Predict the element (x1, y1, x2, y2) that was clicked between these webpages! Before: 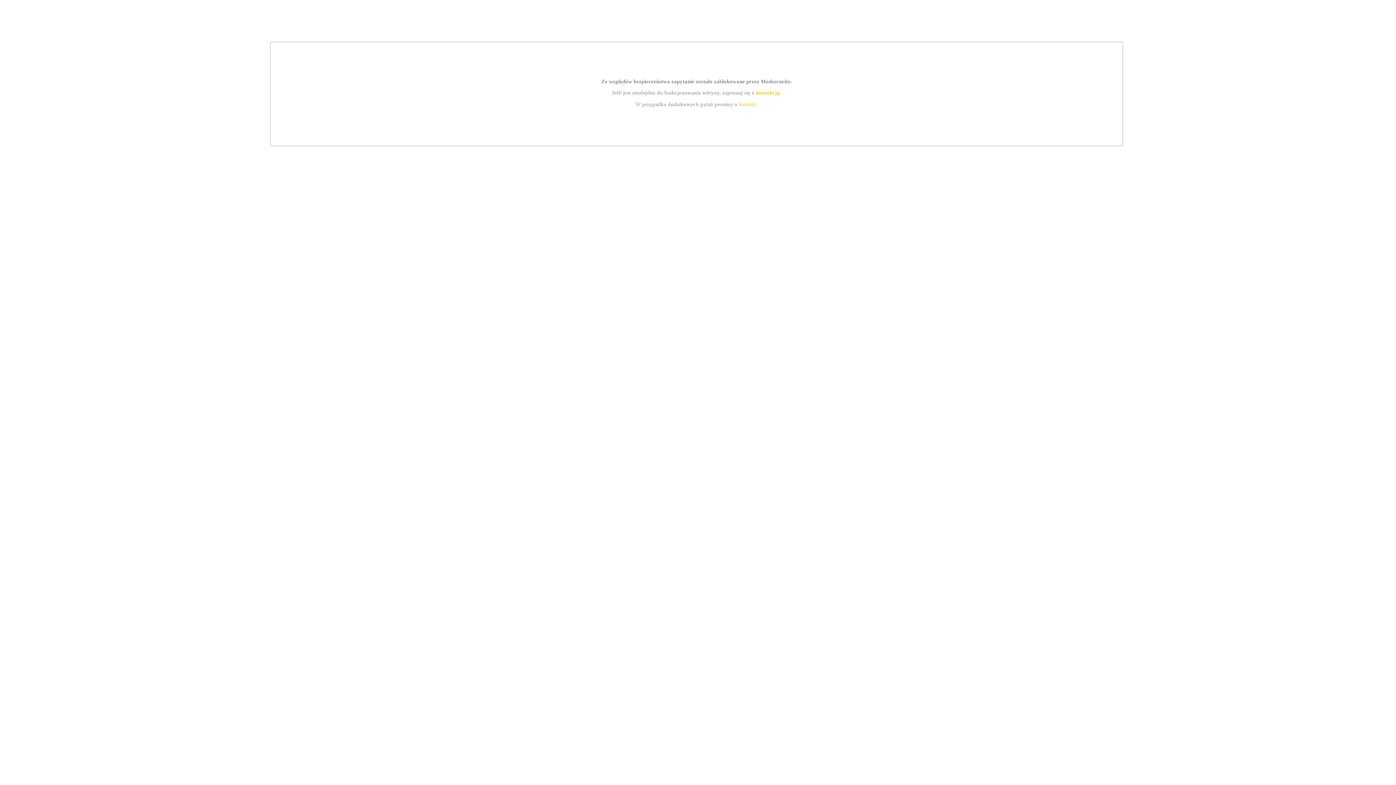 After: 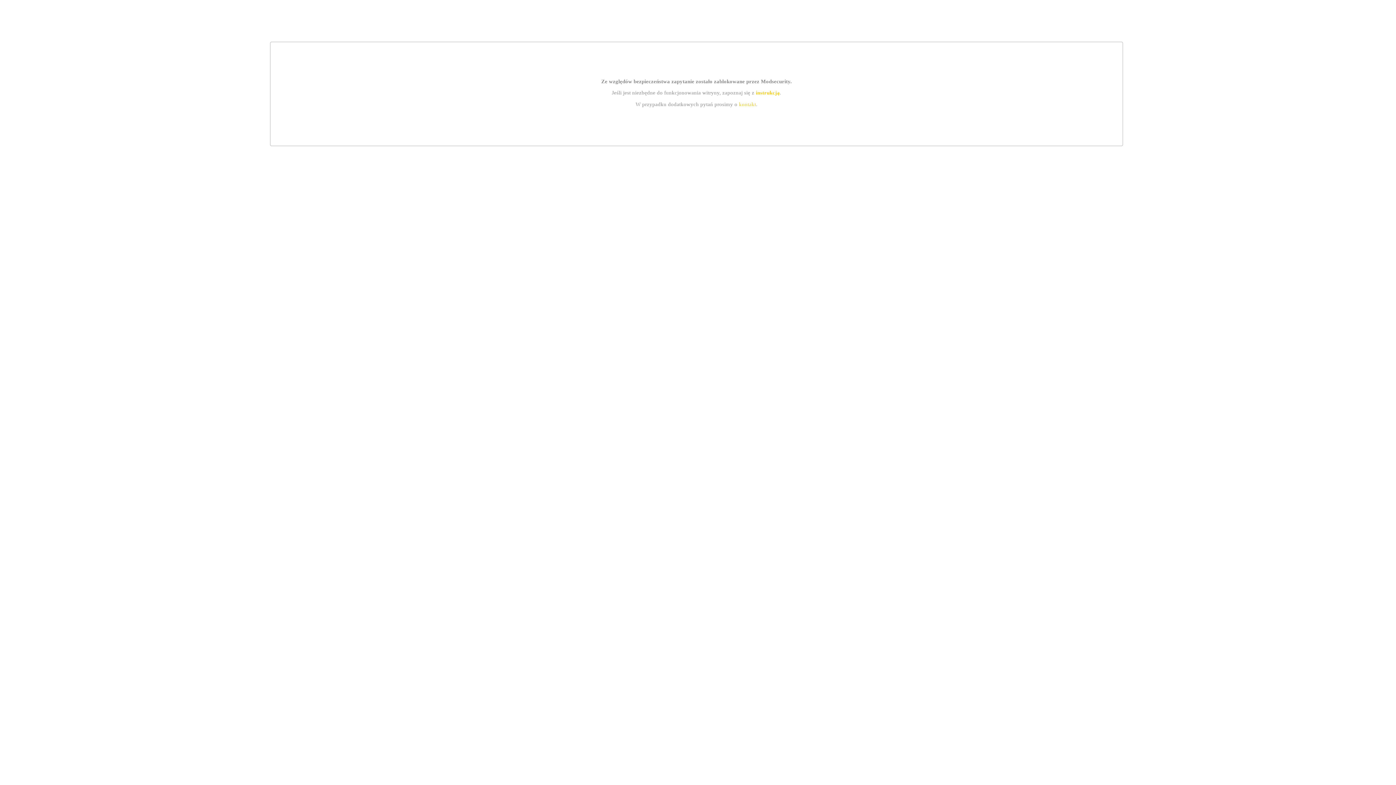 Action: bbox: (739, 101, 756, 107) label: kontakt